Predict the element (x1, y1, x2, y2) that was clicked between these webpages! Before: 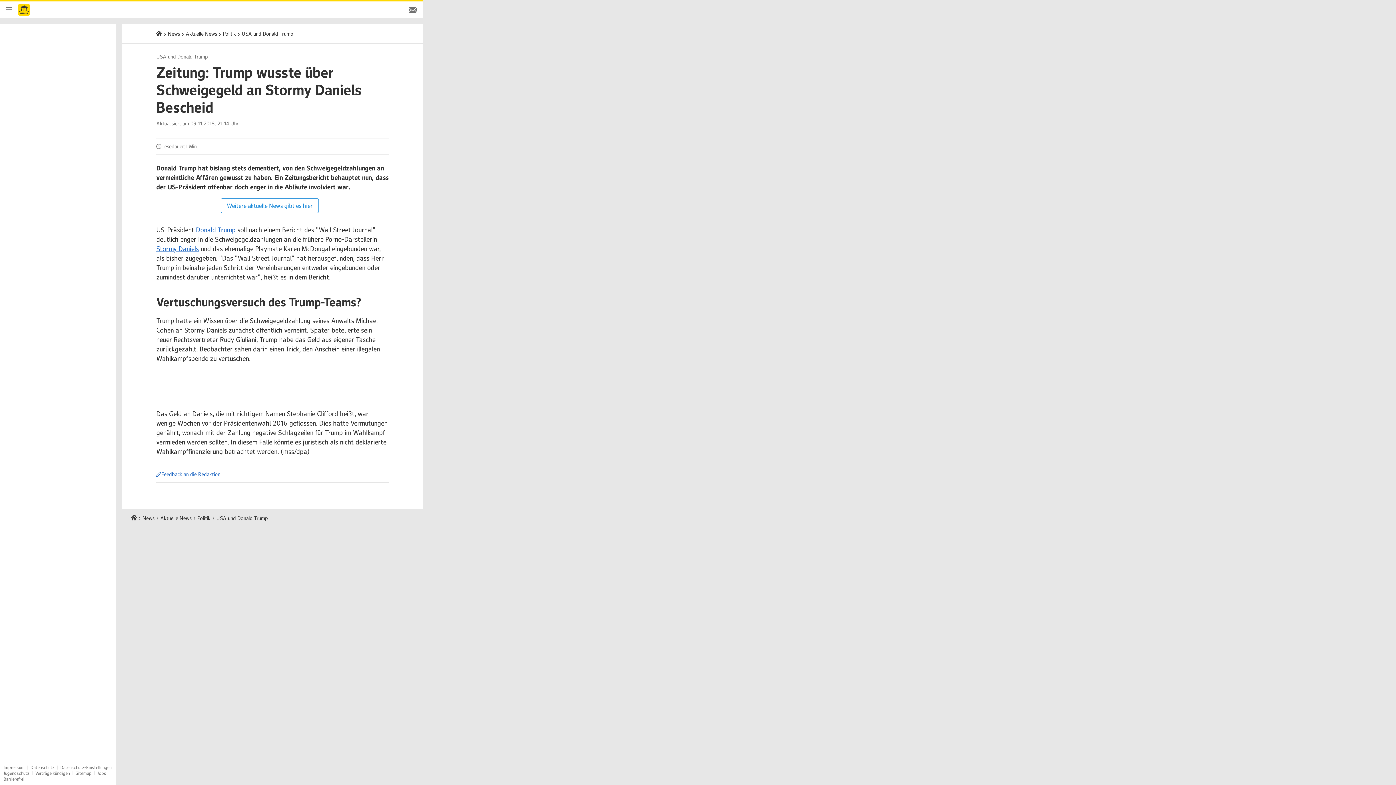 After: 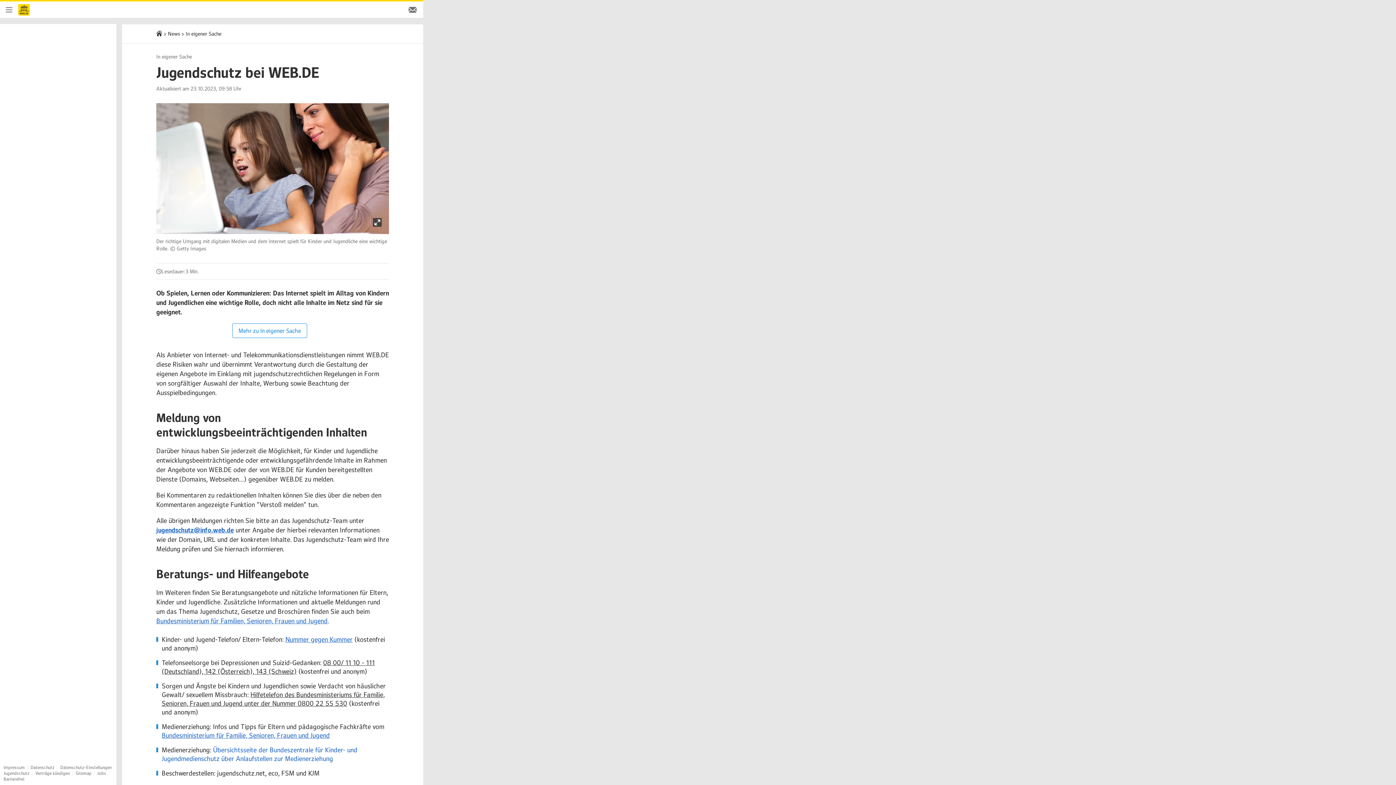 Action: bbox: (3, 770, 29, 776) label: Jugendschutz